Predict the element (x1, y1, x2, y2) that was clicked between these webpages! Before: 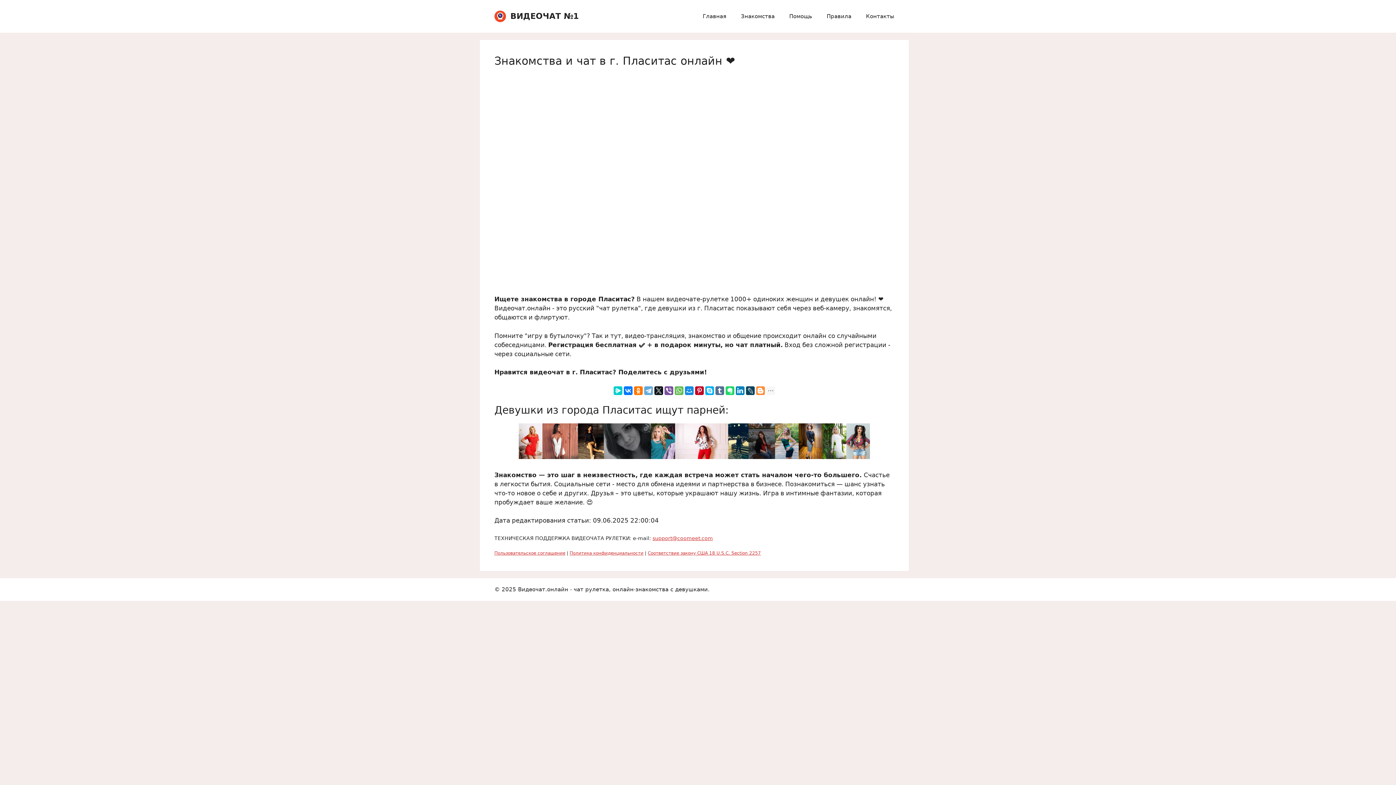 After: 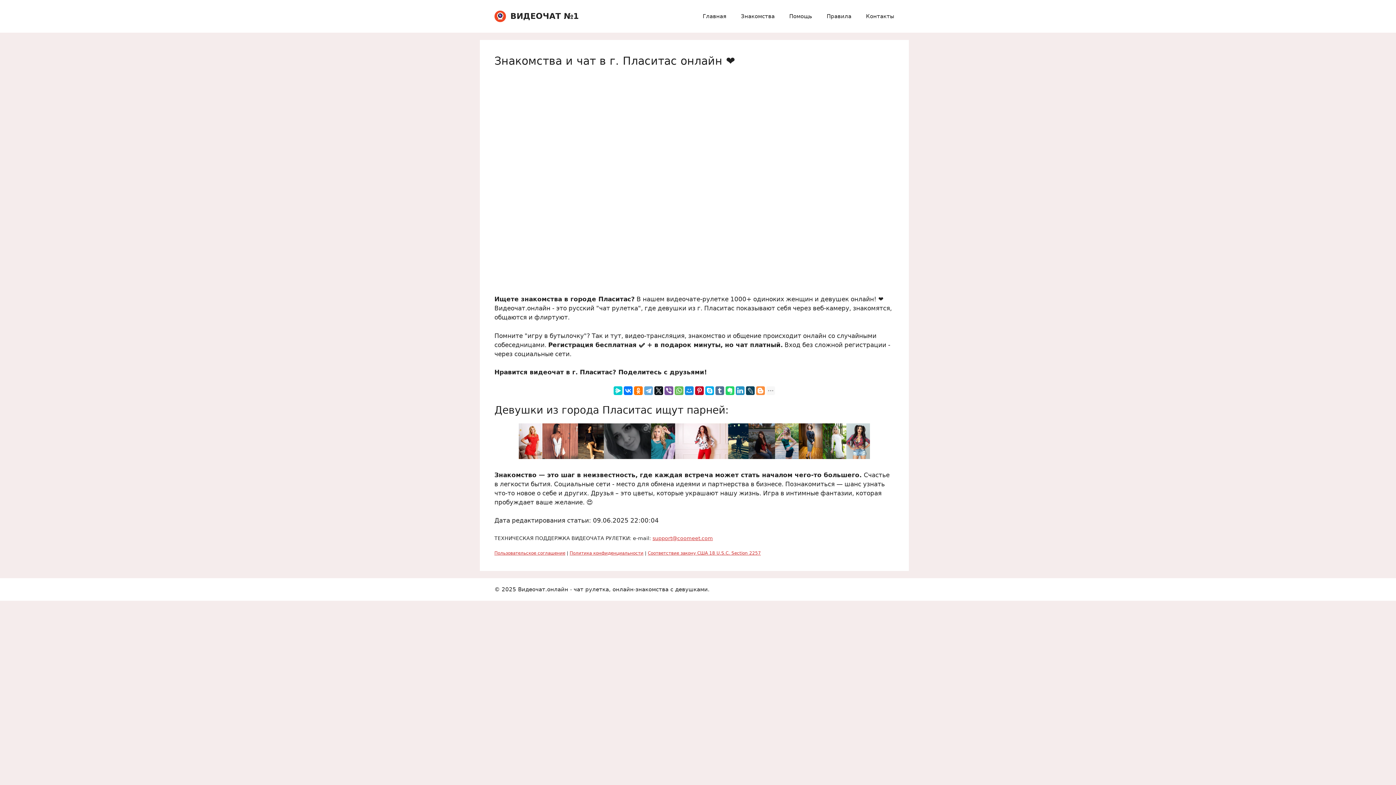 Action: bbox: (736, 386, 744, 395)